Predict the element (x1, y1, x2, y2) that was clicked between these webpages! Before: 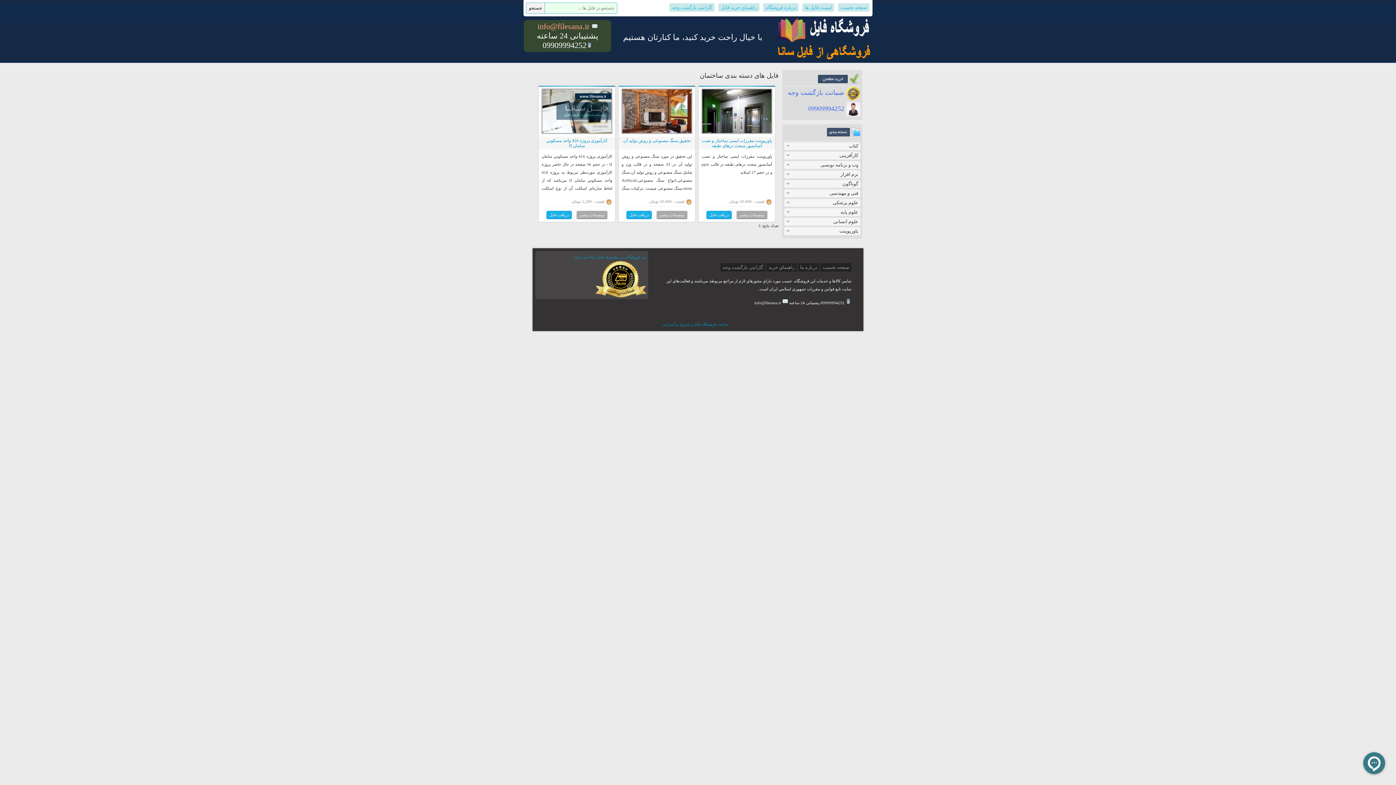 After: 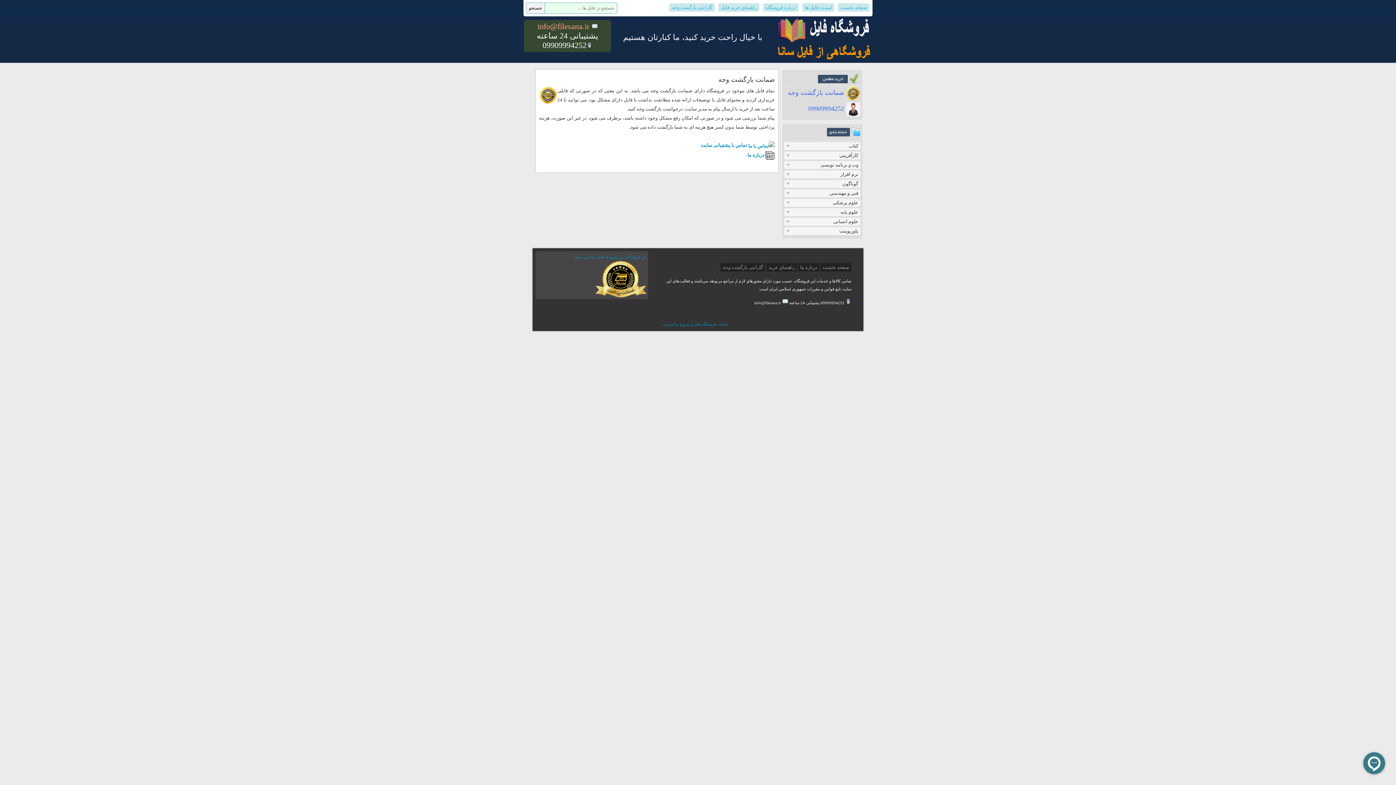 Action: bbox: (720, 263, 765, 271) label: گارانتی بازگشت وجه